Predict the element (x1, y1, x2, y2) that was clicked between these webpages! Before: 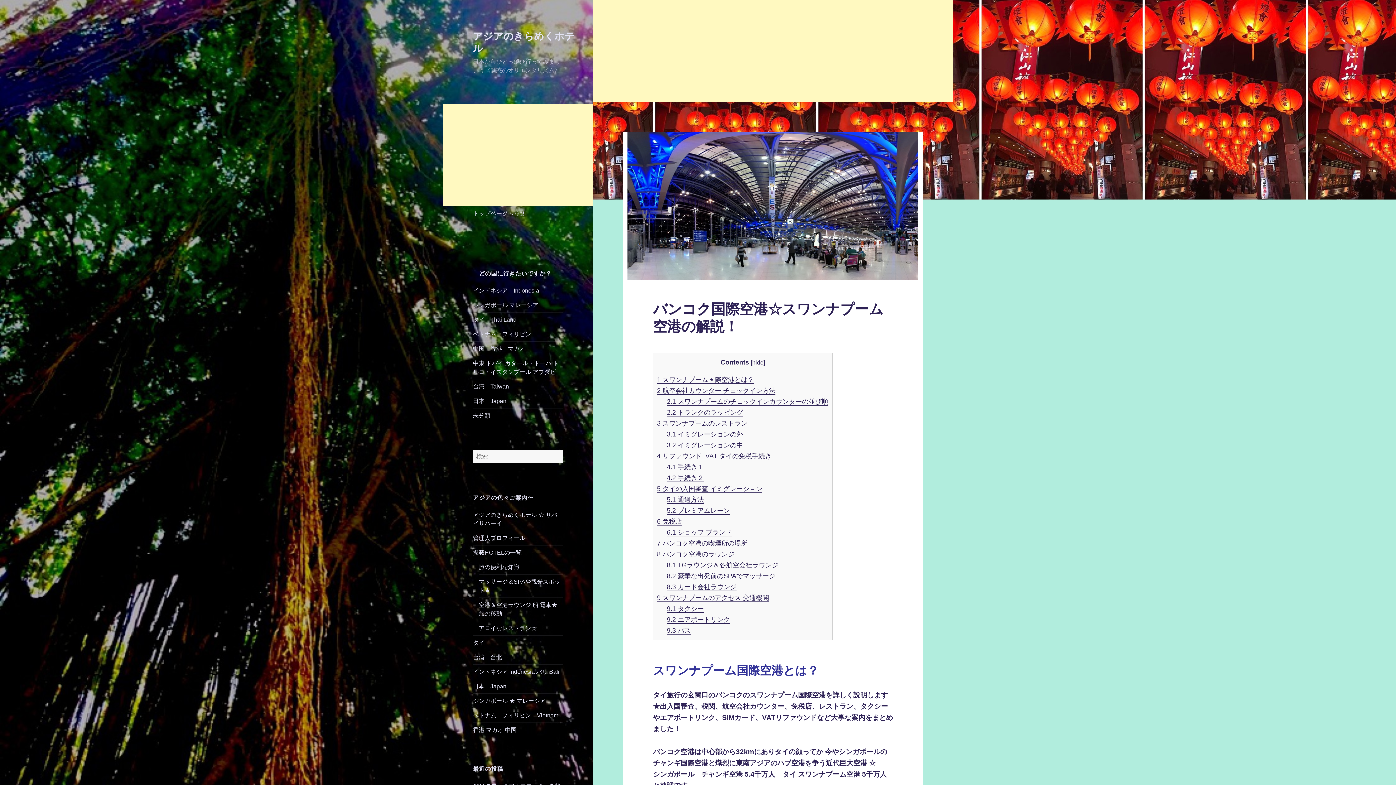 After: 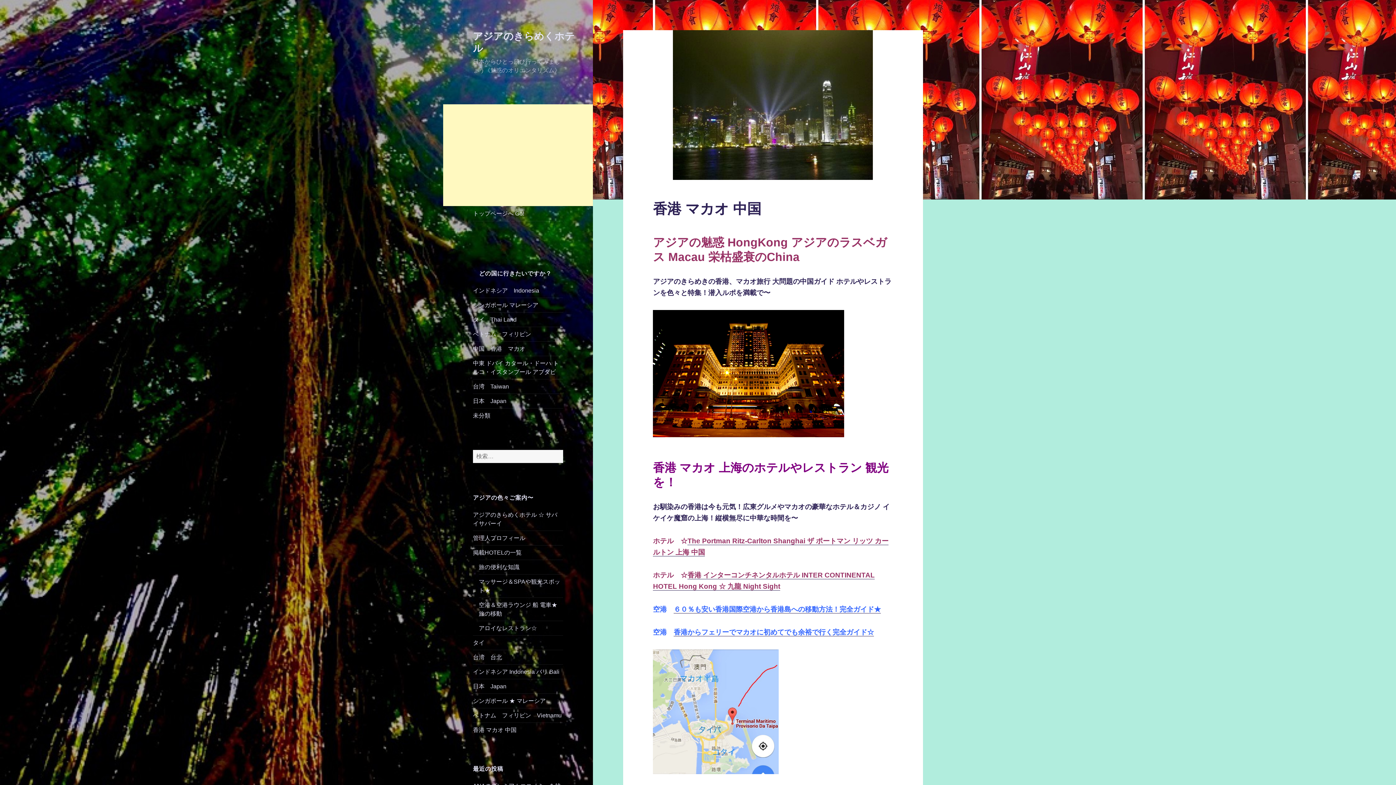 Action: label: 香港 マカオ 中国 bbox: (473, 727, 516, 733)